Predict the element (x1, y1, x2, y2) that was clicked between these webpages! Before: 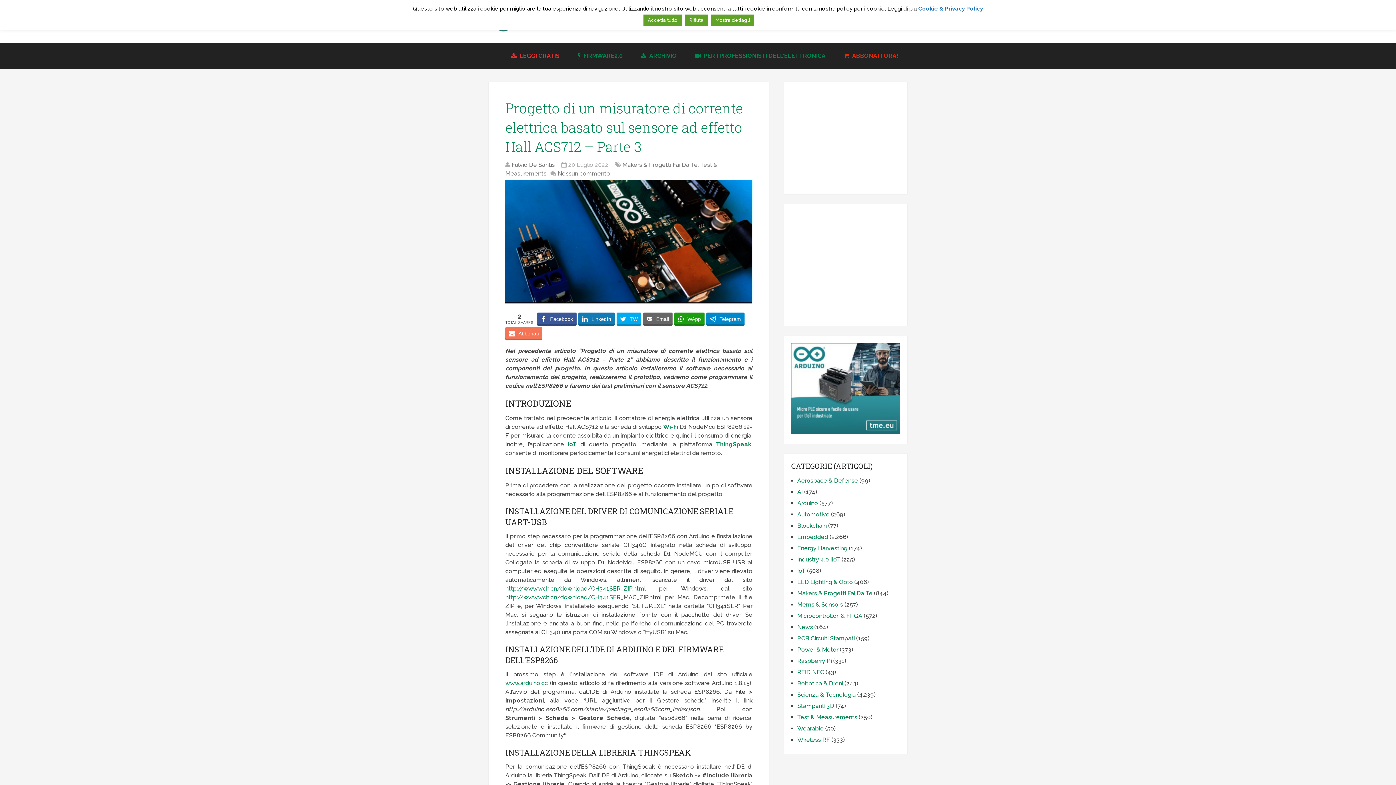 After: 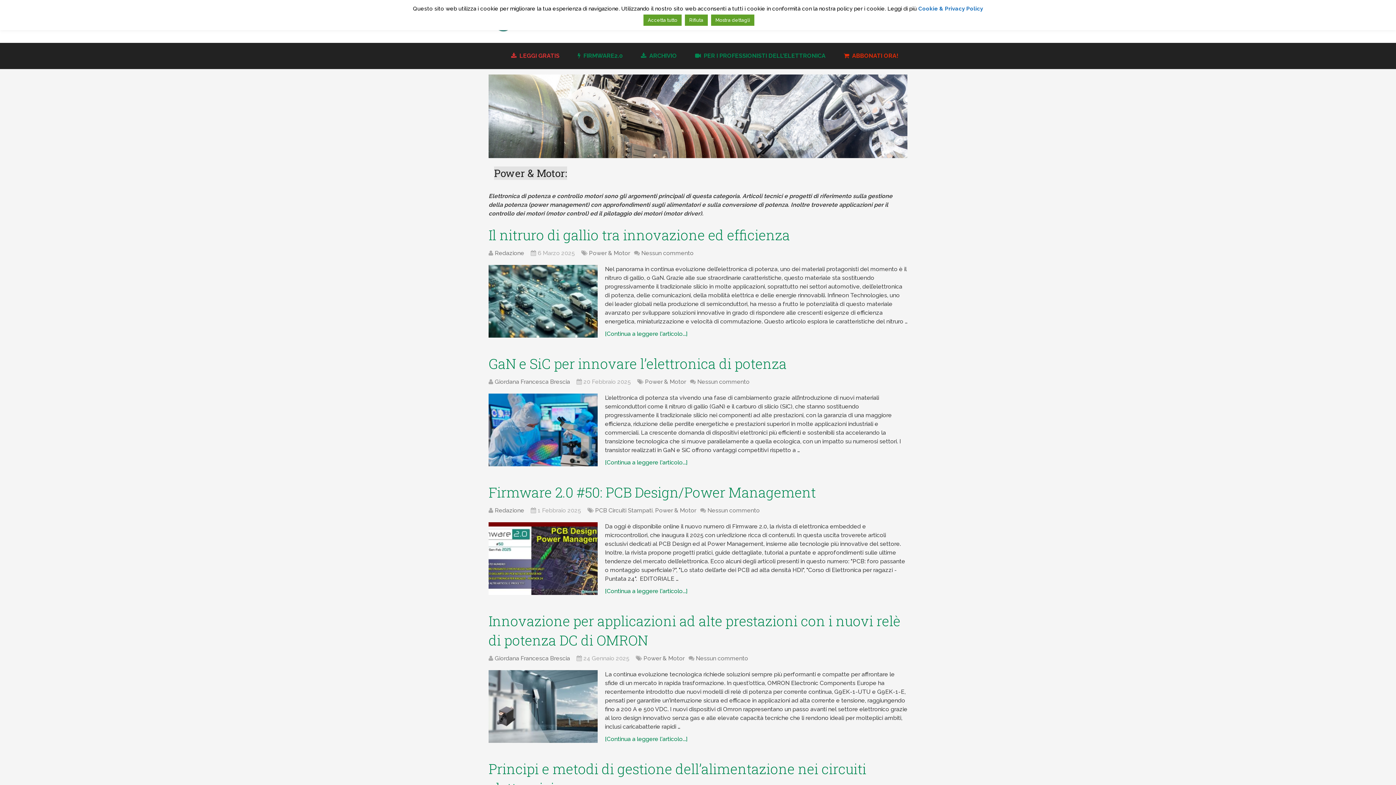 Action: label: Power & Motor bbox: (797, 646, 838, 653)